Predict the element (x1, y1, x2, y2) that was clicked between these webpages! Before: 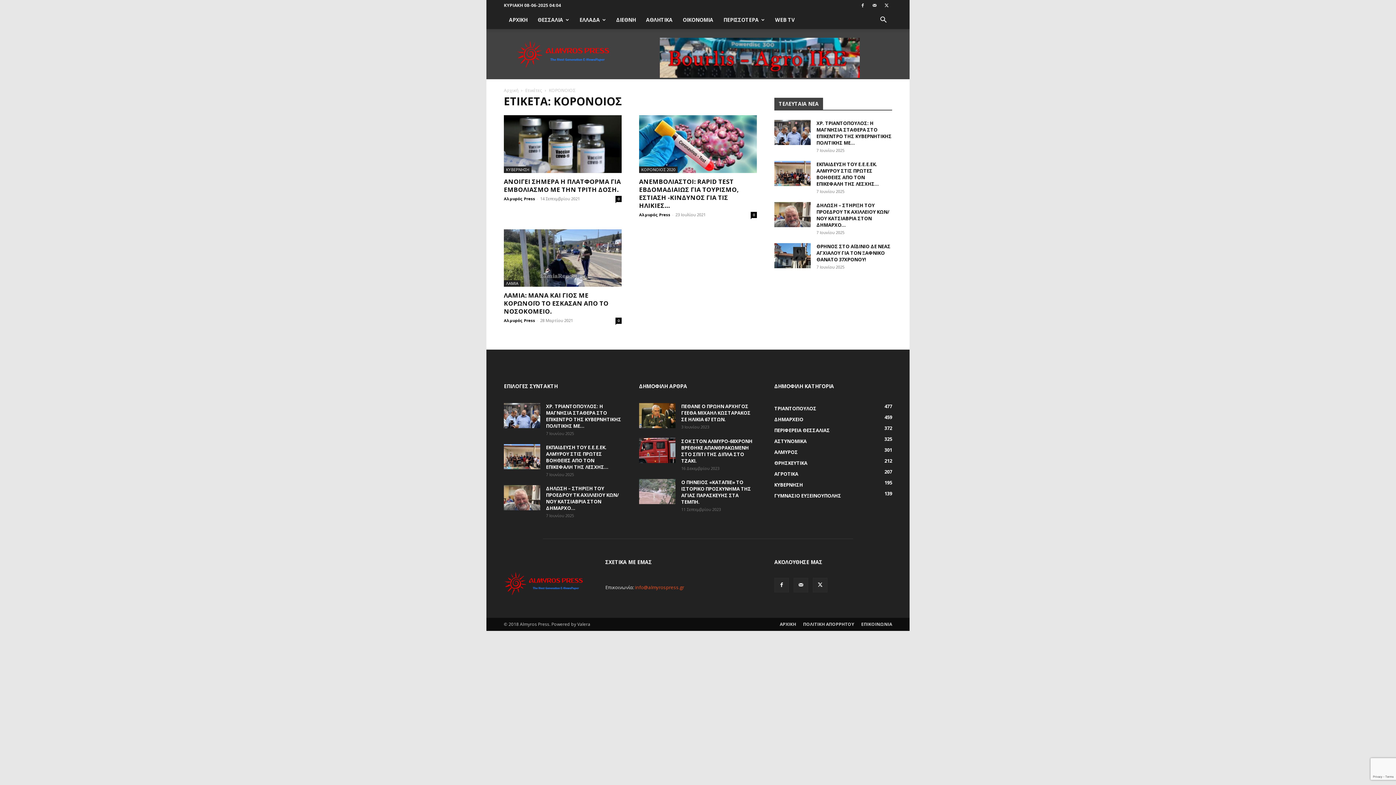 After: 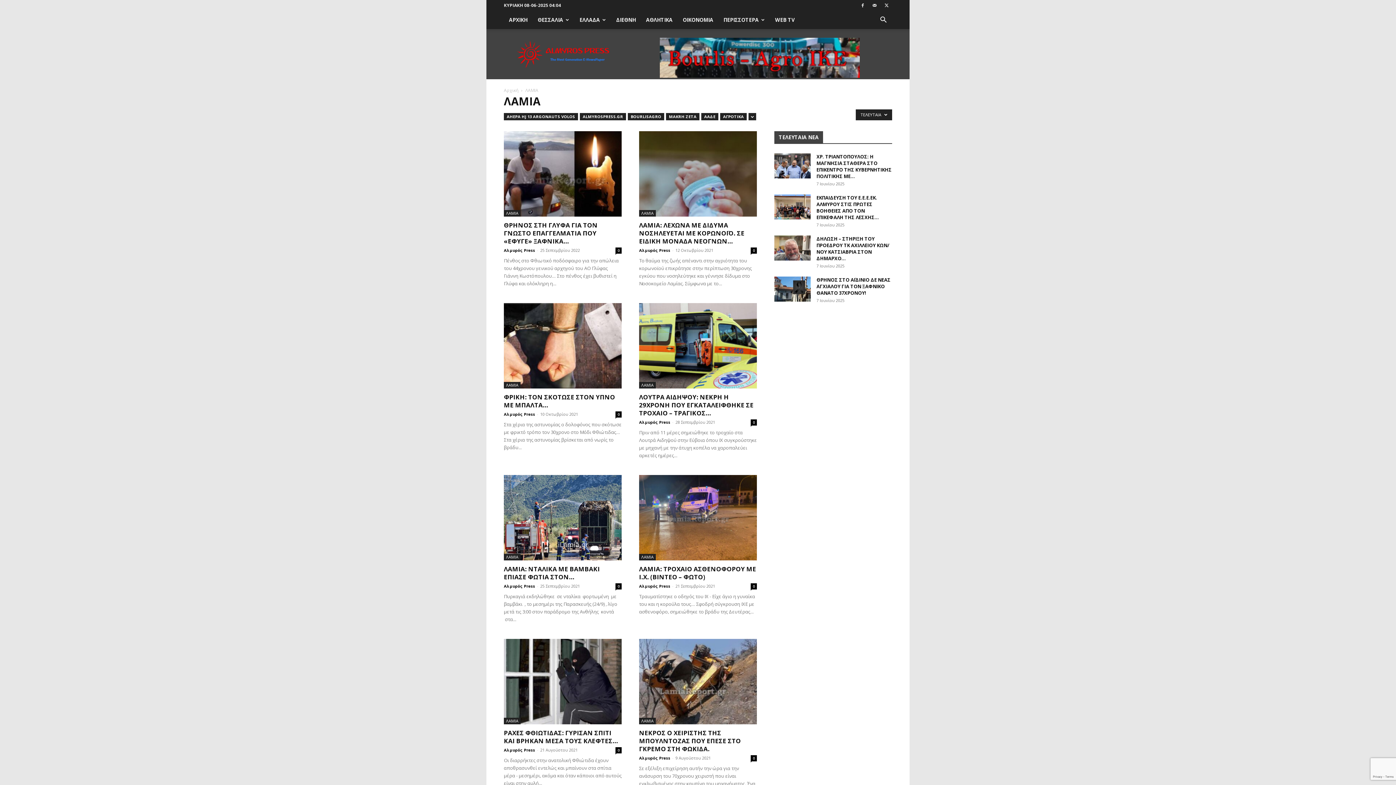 Action: label: ΛΑΜΙΑ bbox: (504, 280, 520, 287)